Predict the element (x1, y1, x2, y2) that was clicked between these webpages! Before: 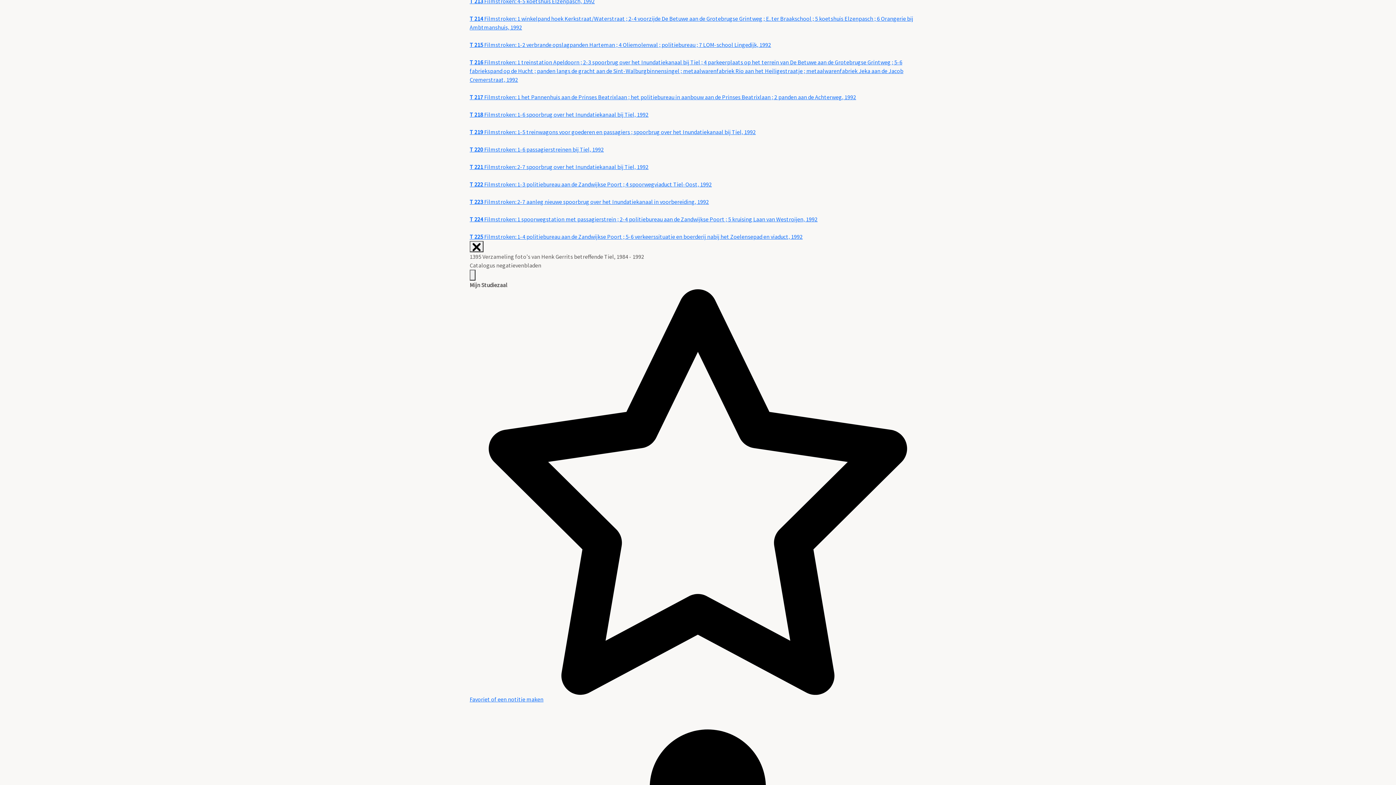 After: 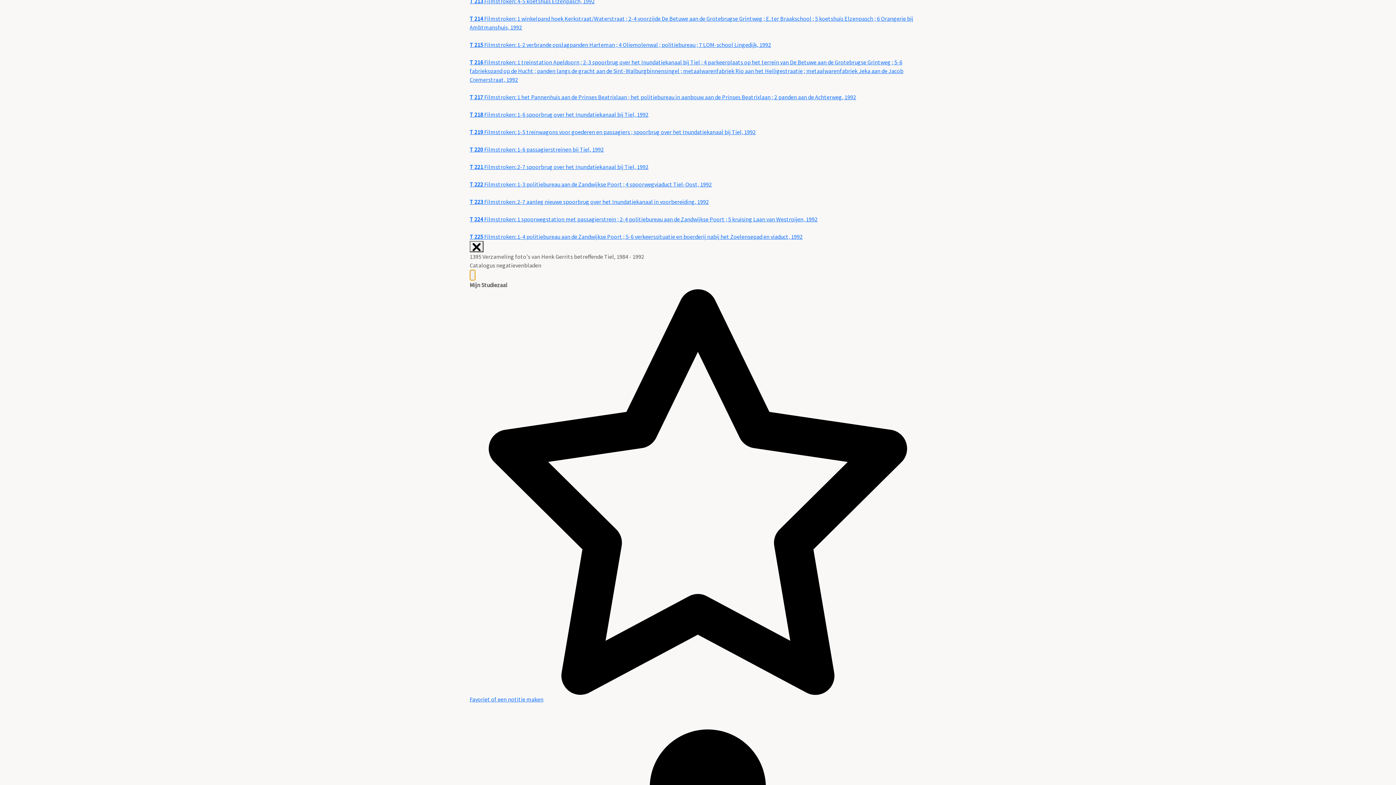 Action: label: Menu bbox: (469, 269, 475, 280)